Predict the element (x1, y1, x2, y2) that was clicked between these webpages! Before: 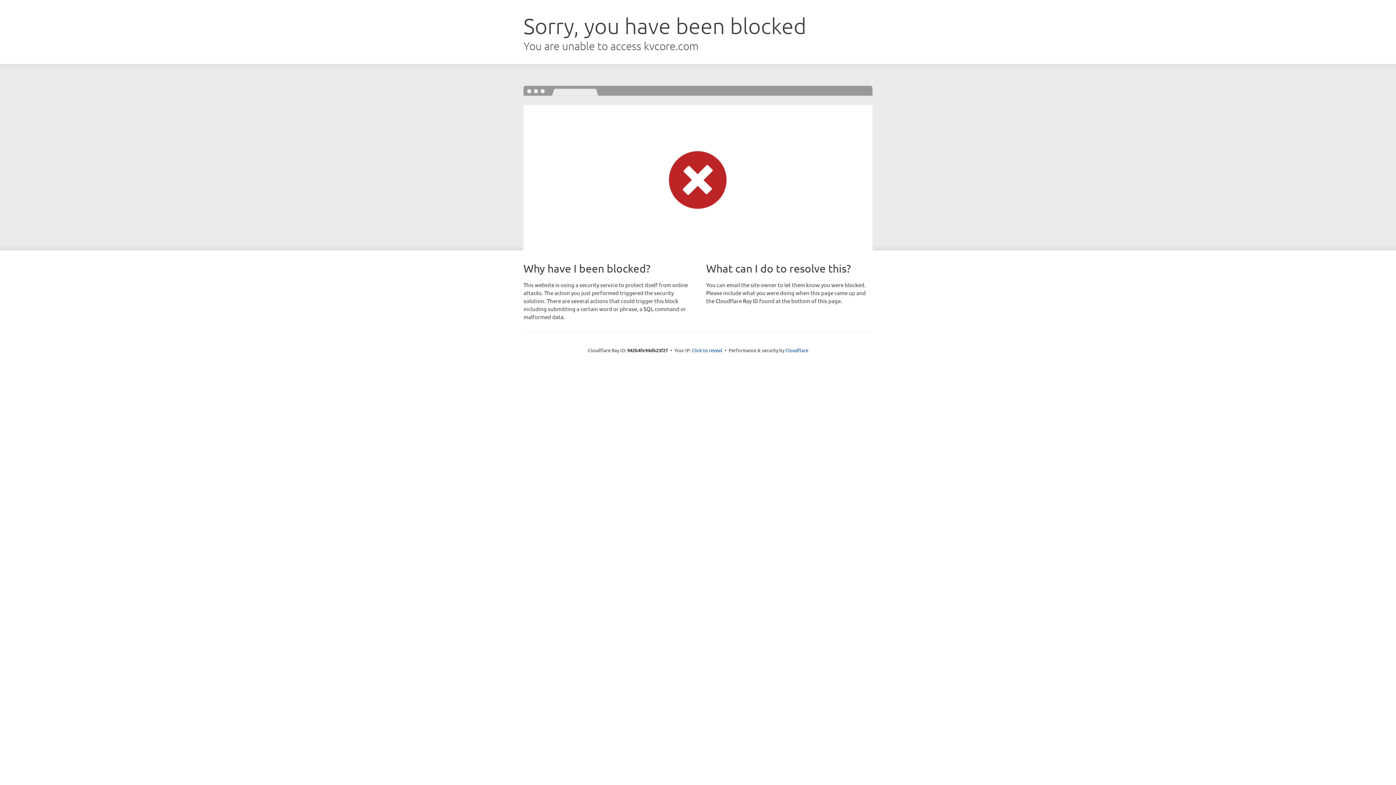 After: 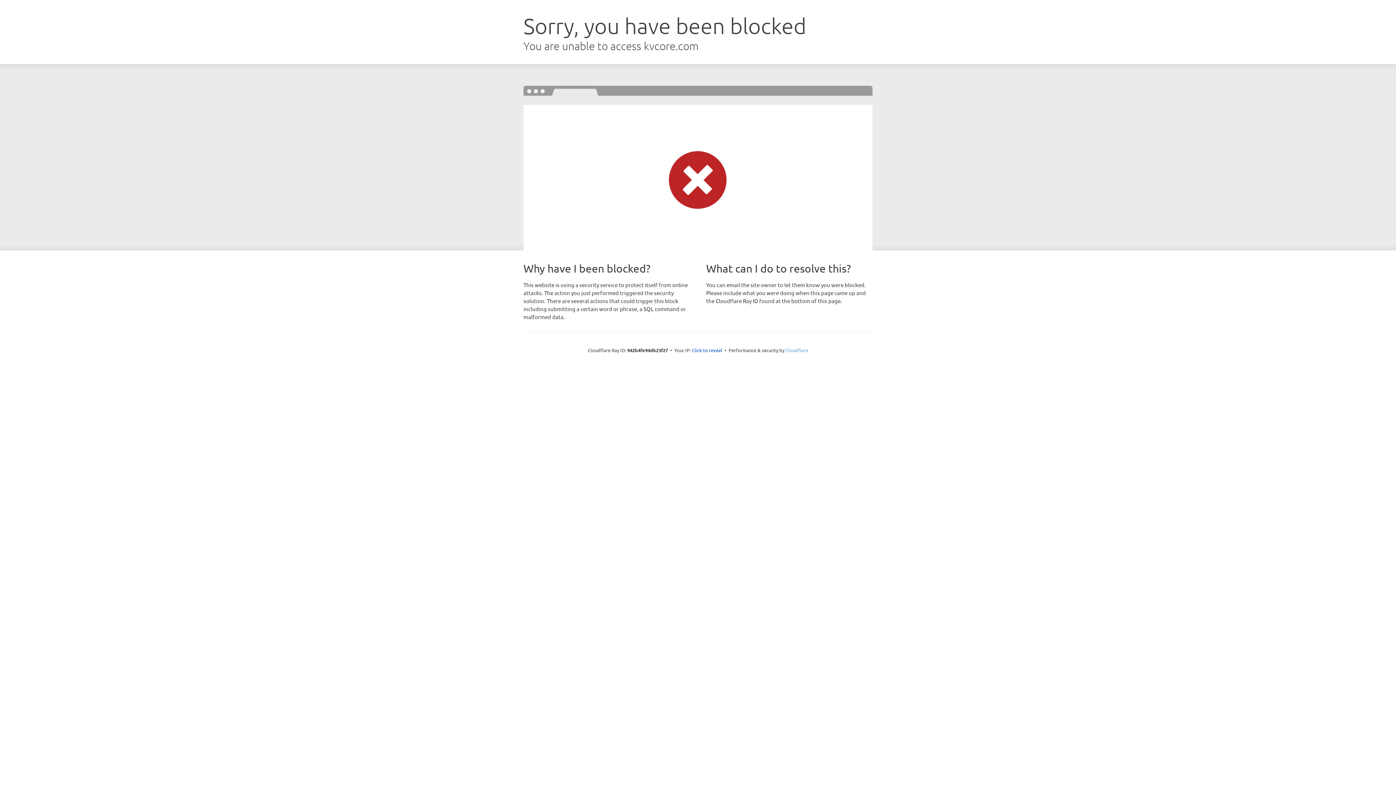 Action: label: Cloudflare bbox: (785, 347, 808, 353)